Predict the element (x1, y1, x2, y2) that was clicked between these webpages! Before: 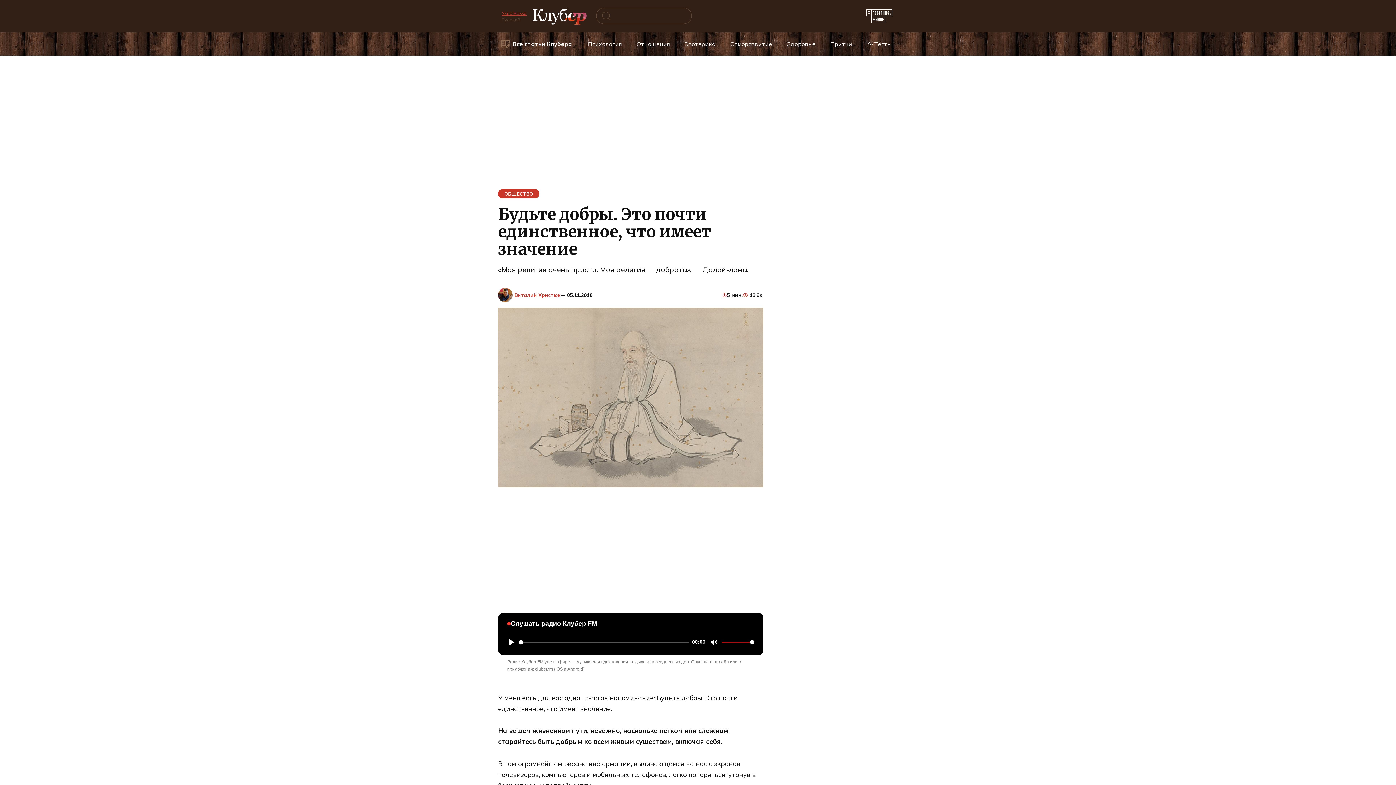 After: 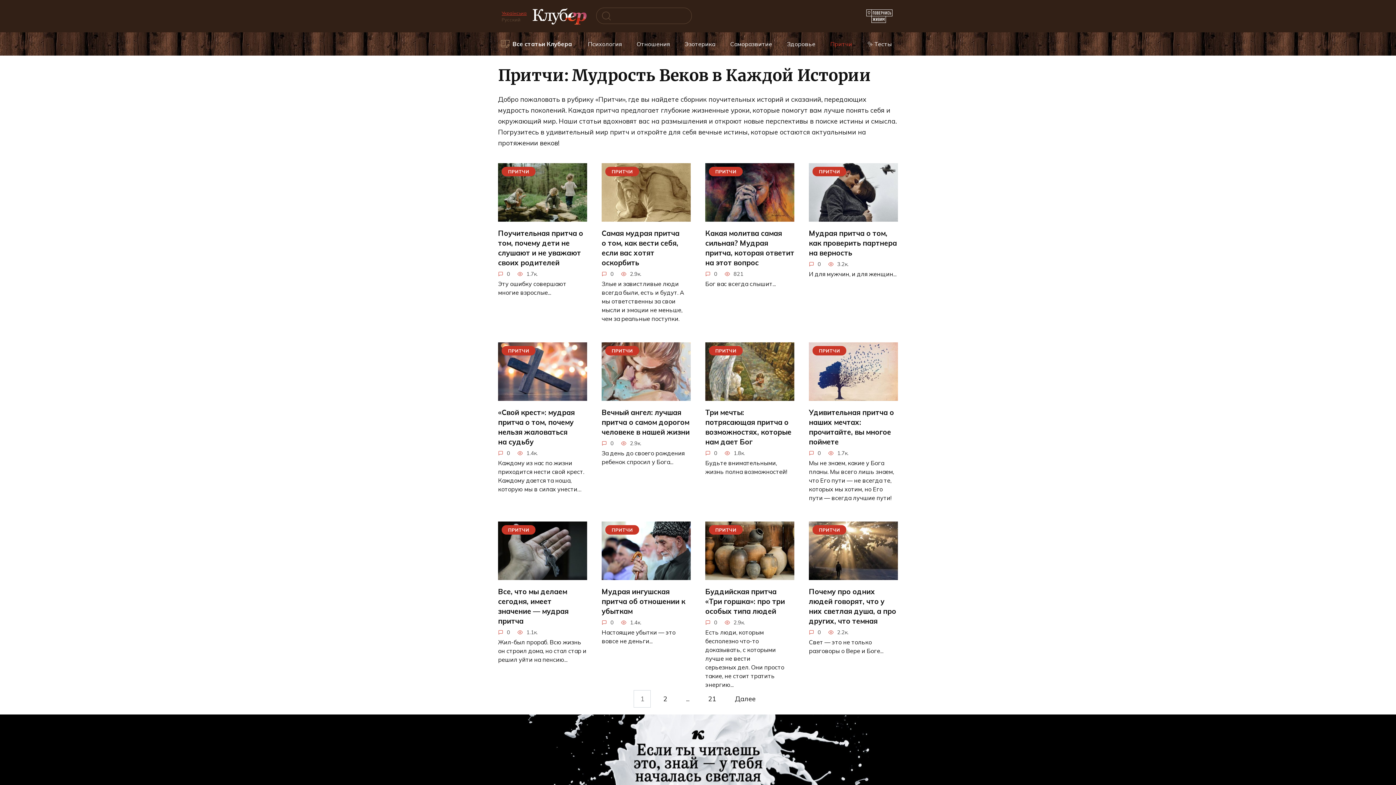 Action: bbox: (827, 32, 854, 55) label: Притчи